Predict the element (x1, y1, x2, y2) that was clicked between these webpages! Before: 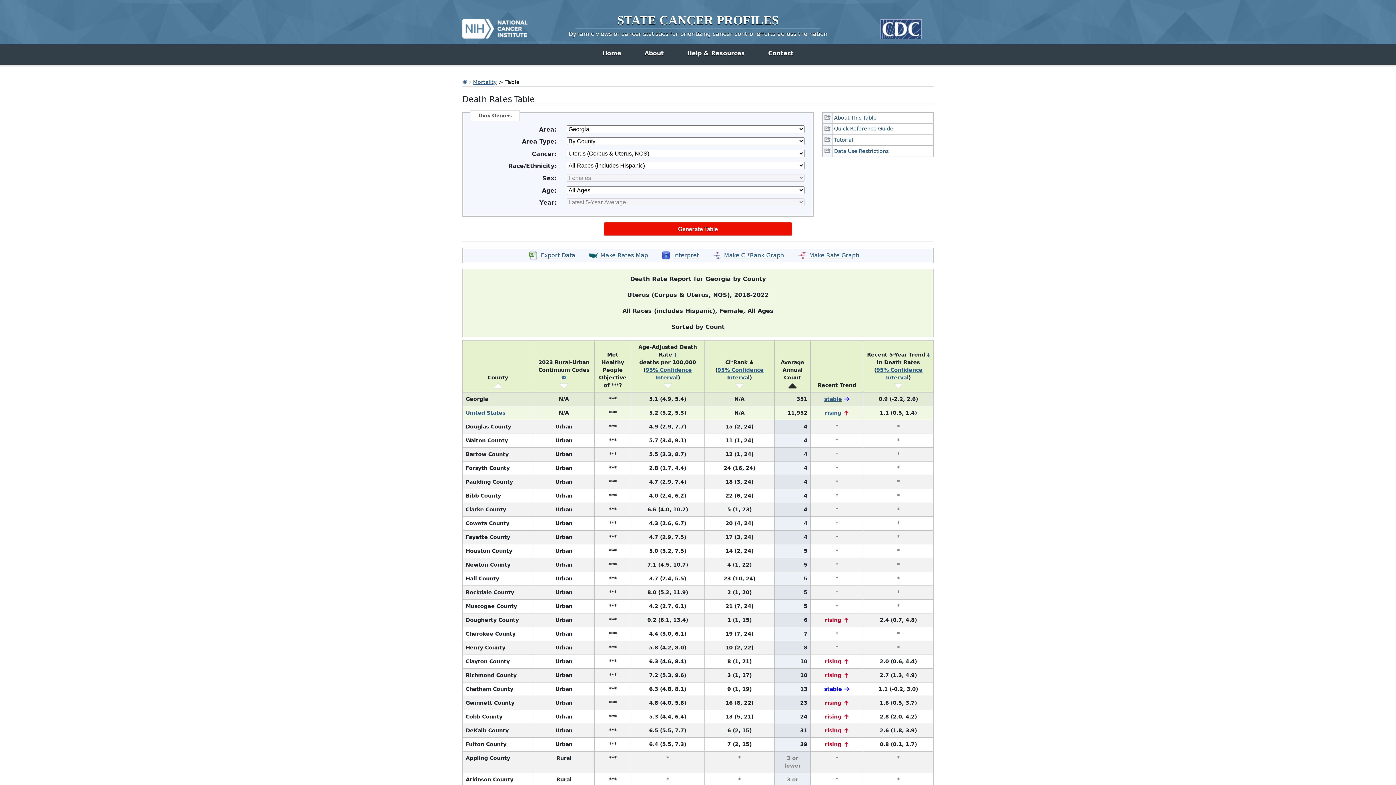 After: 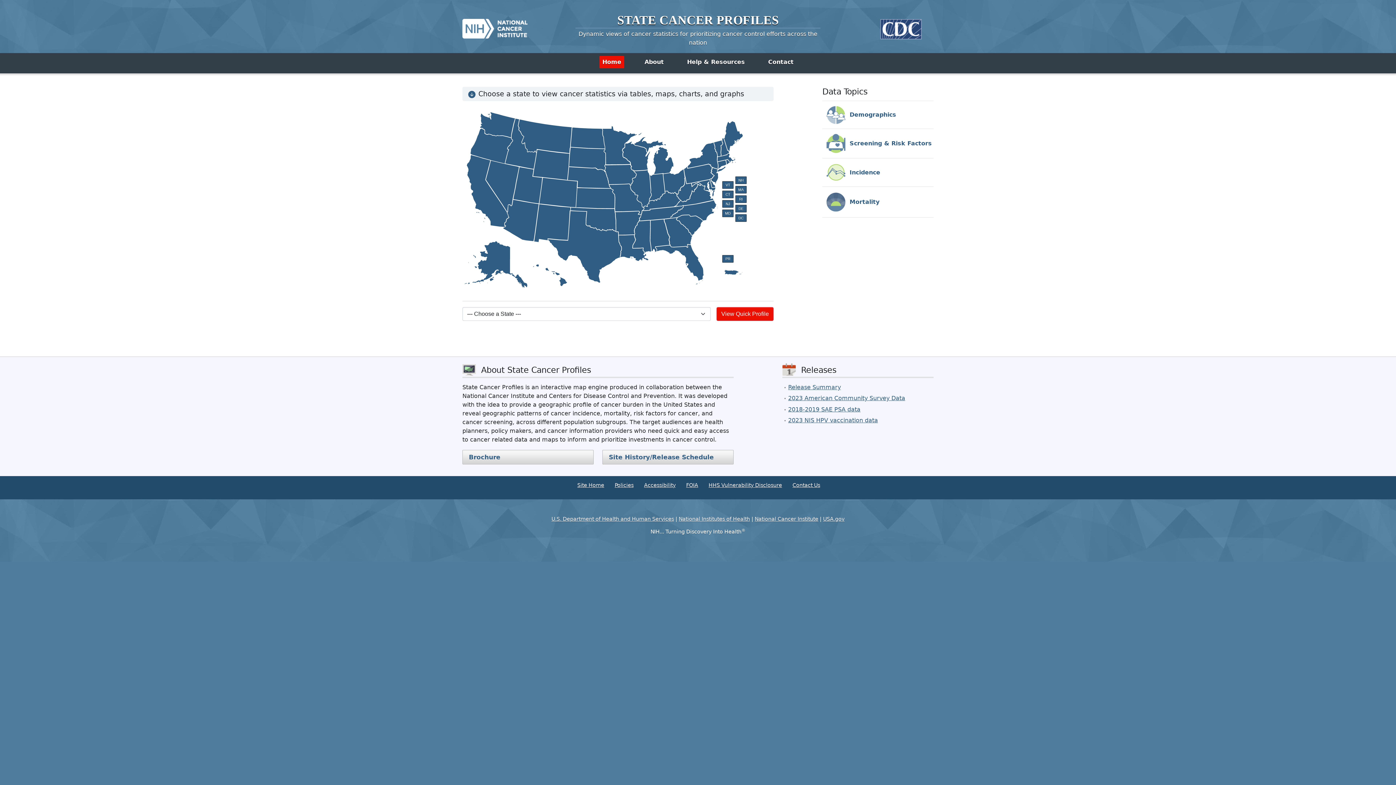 Action: bbox: (617, 13, 778, 26) label: STATE CANCER PROFILES